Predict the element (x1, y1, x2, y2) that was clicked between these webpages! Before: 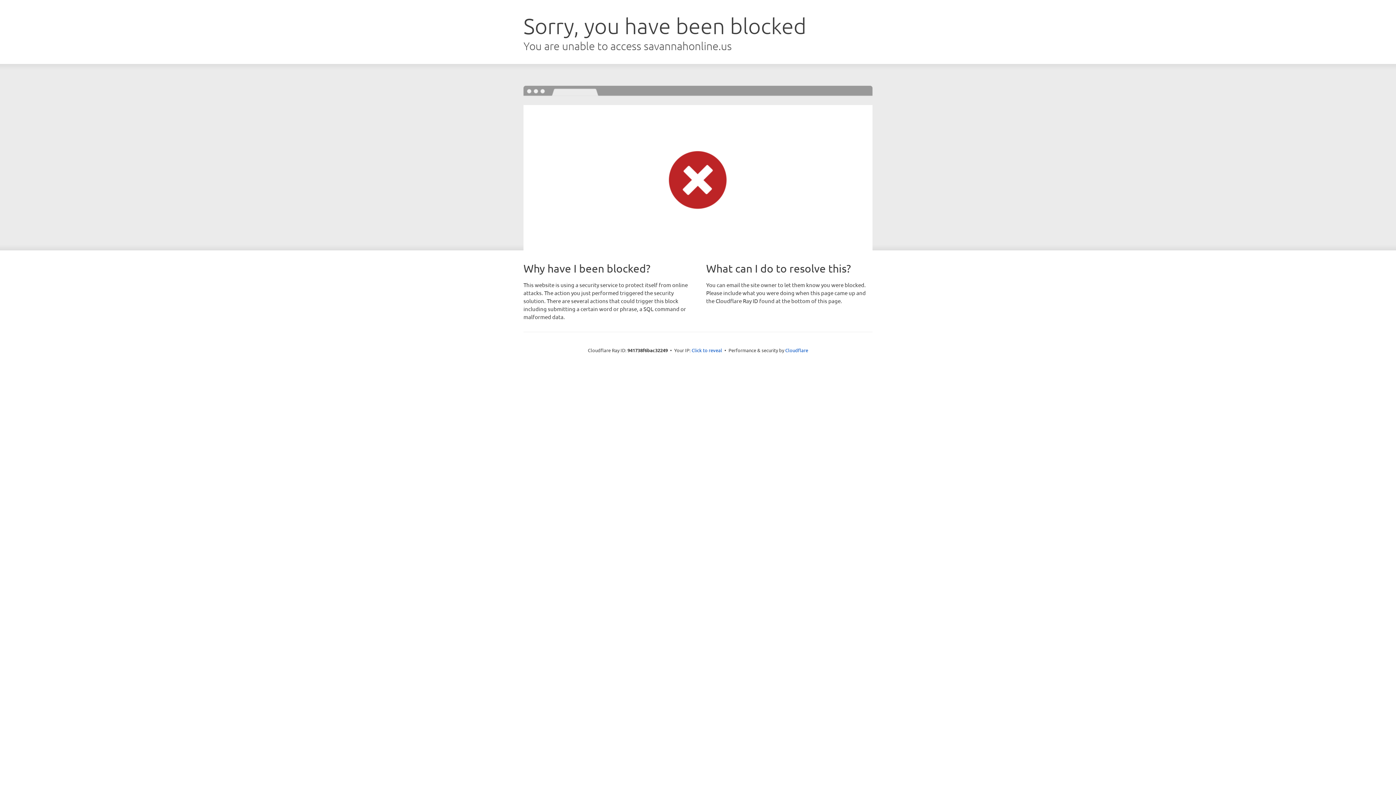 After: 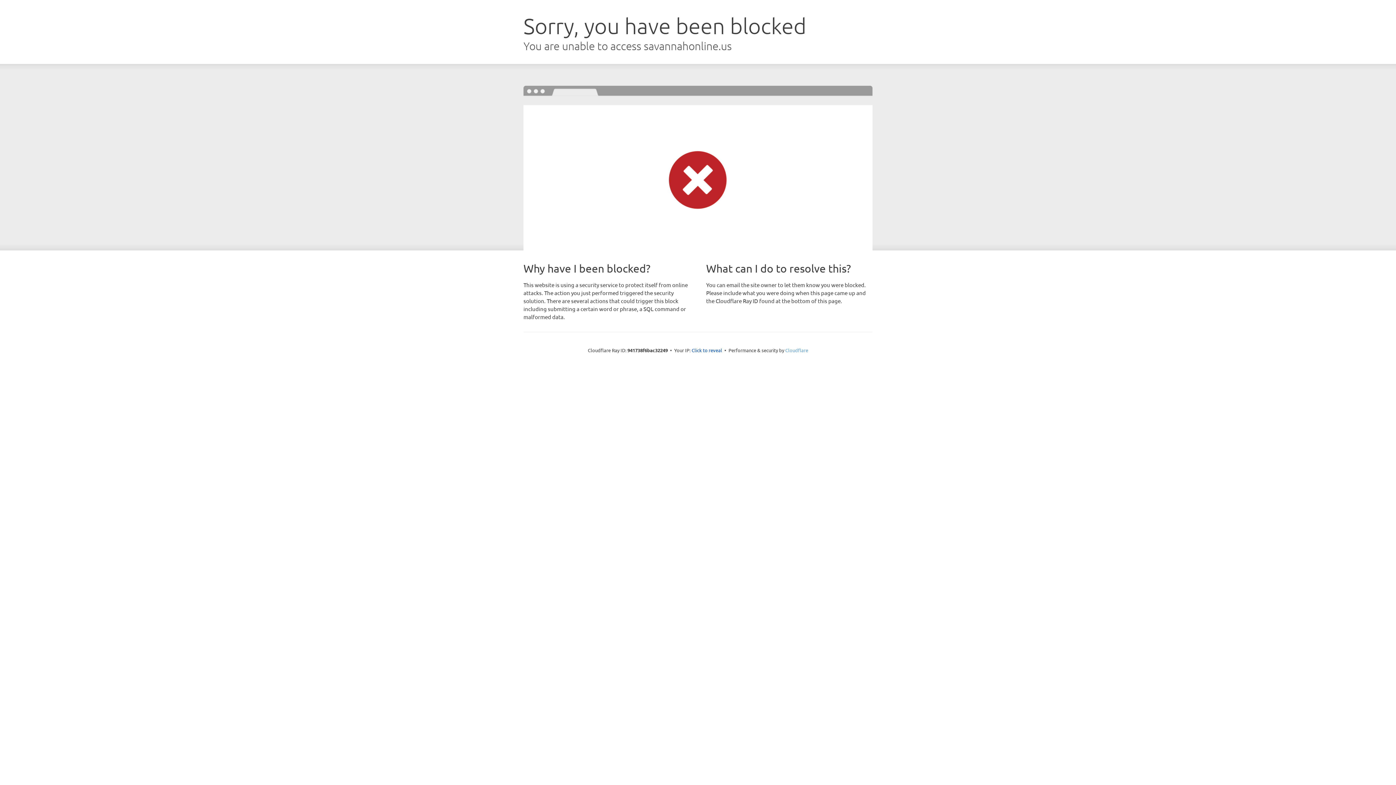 Action: bbox: (785, 347, 808, 353) label: Cloudflare